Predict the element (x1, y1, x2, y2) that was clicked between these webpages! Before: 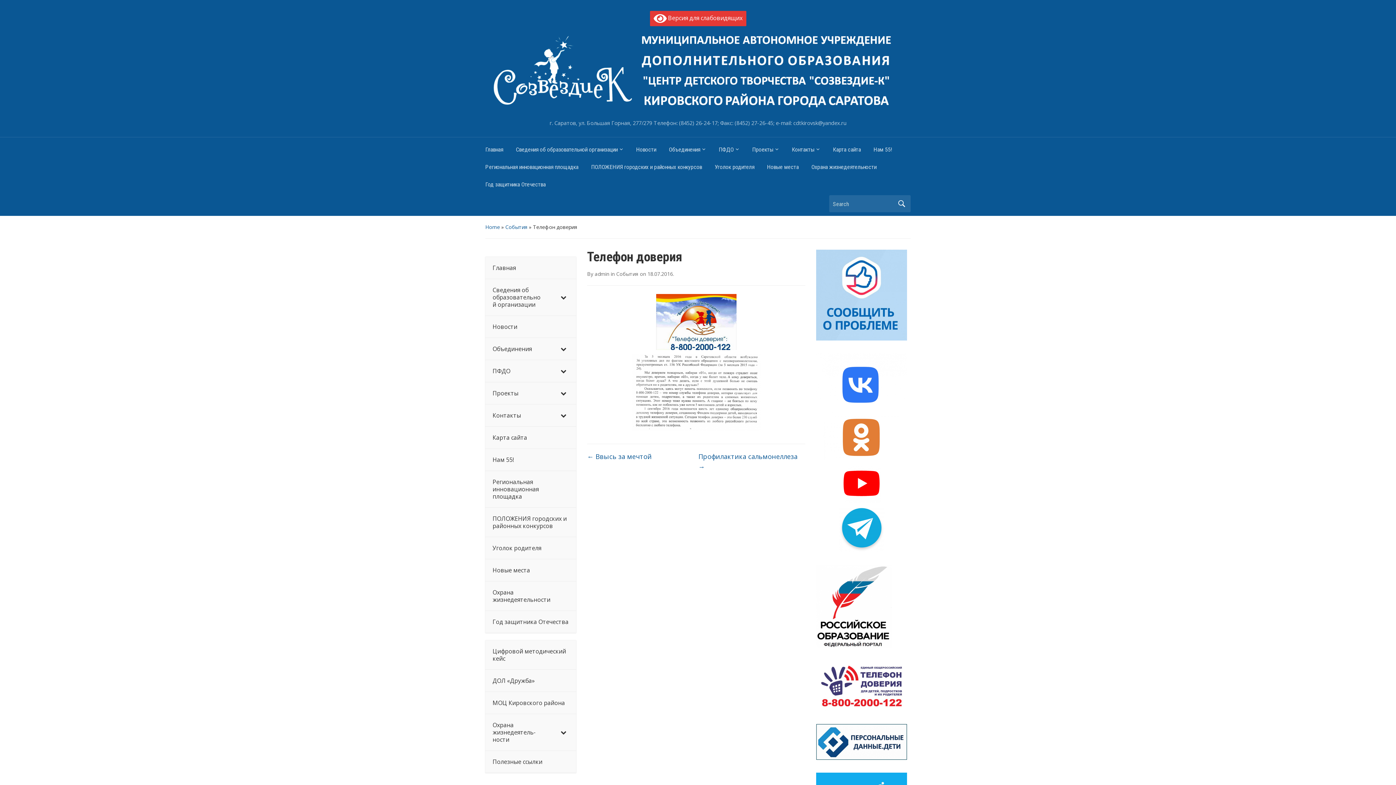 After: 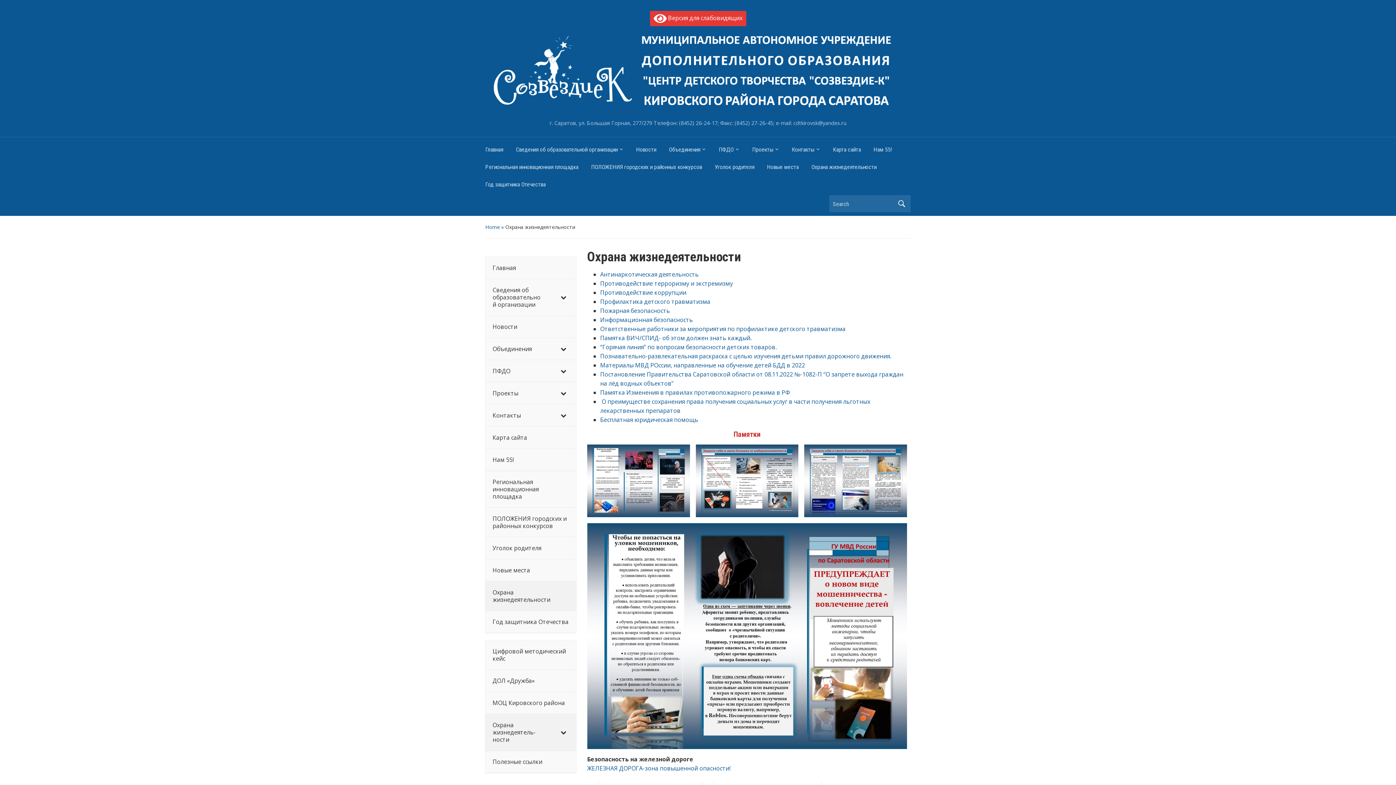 Action: bbox: (485, 714, 576, 751) label: Охрана жизнедеятель-ности